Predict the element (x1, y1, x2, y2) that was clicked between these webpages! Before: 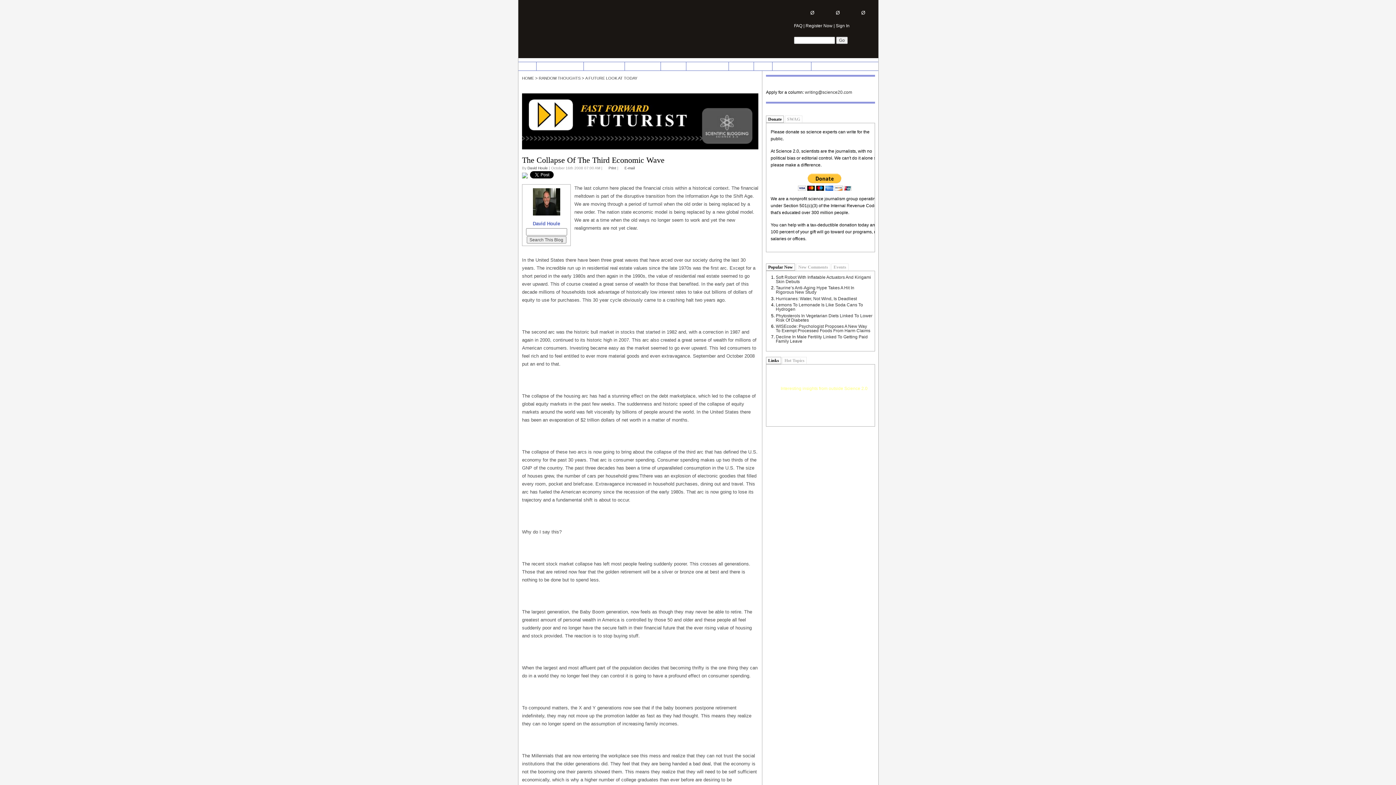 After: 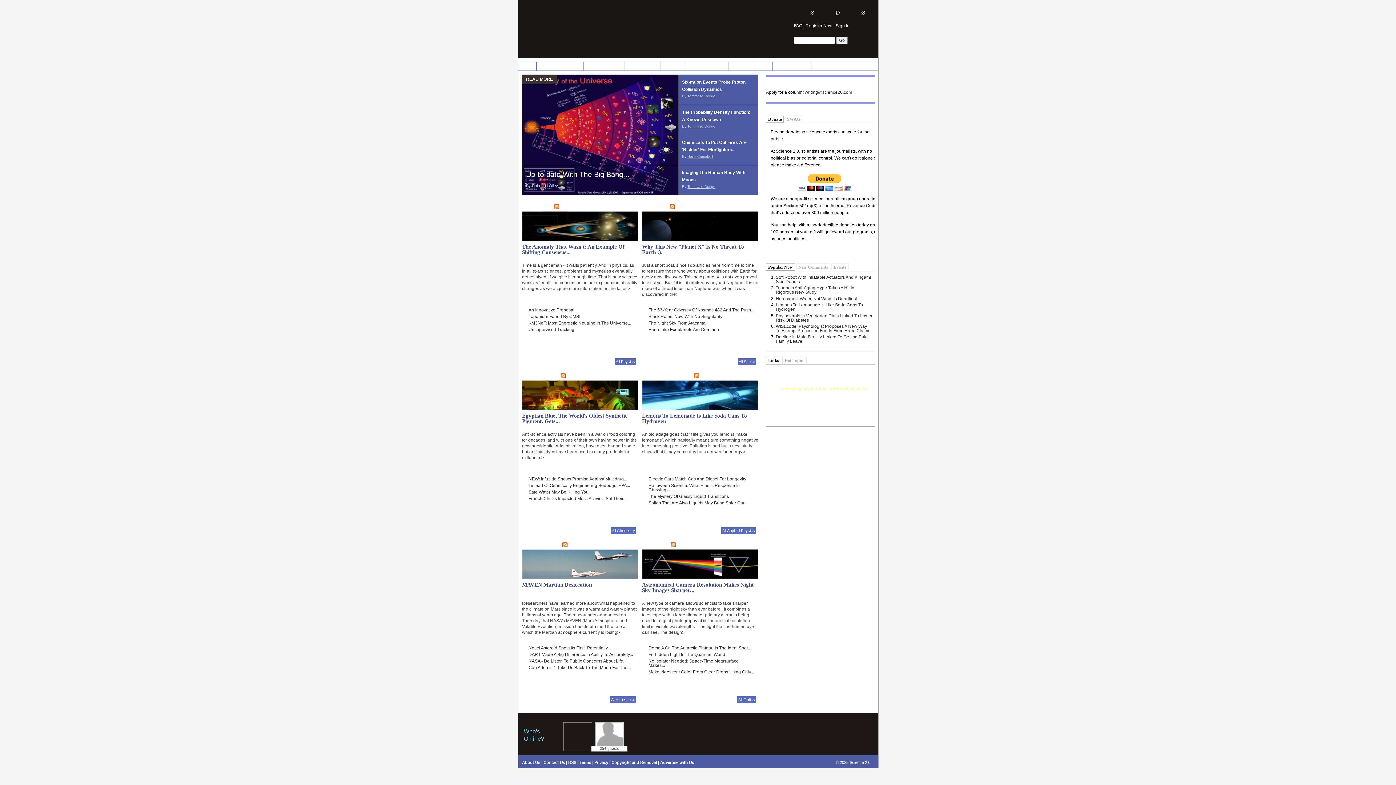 Action: bbox: (536, 62, 583, 70) label: PHYSICAL SCIENCES